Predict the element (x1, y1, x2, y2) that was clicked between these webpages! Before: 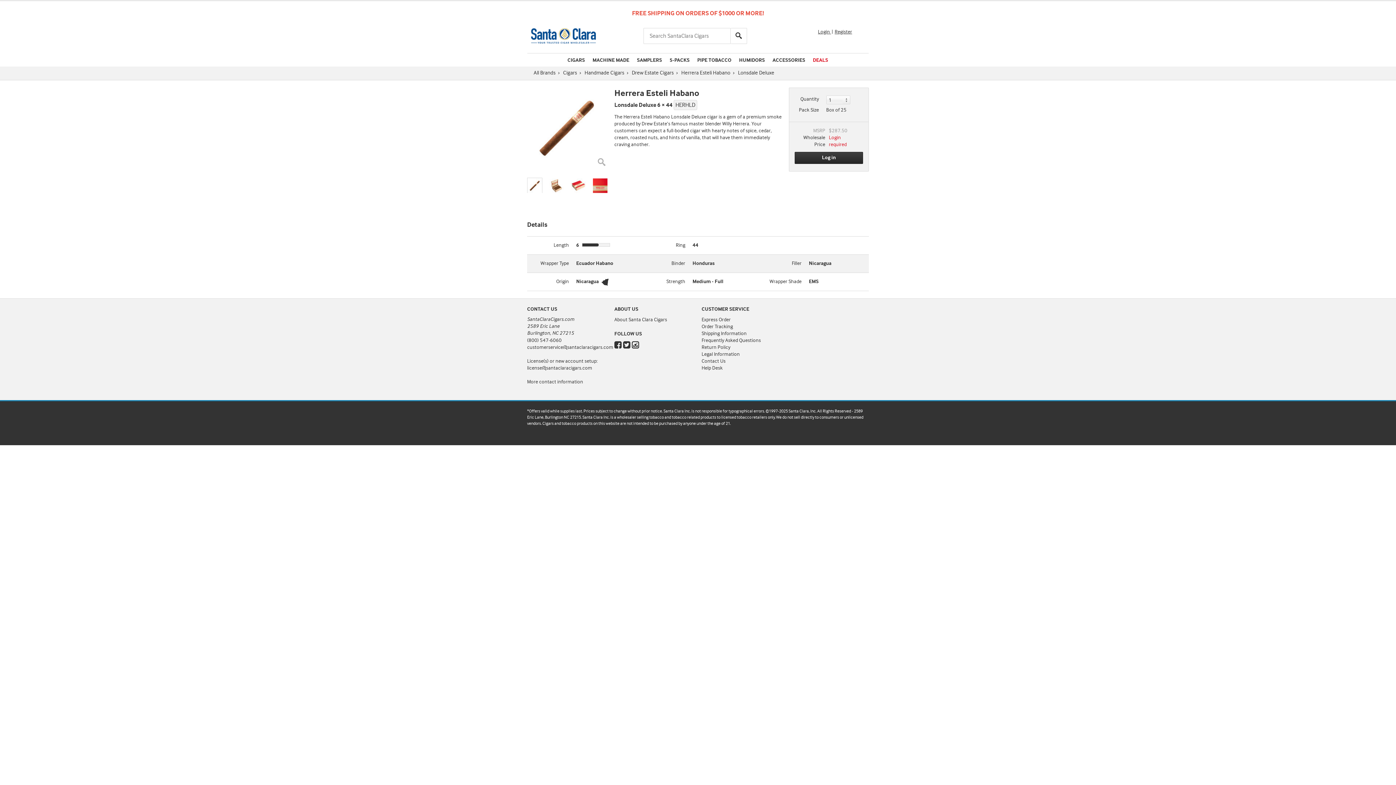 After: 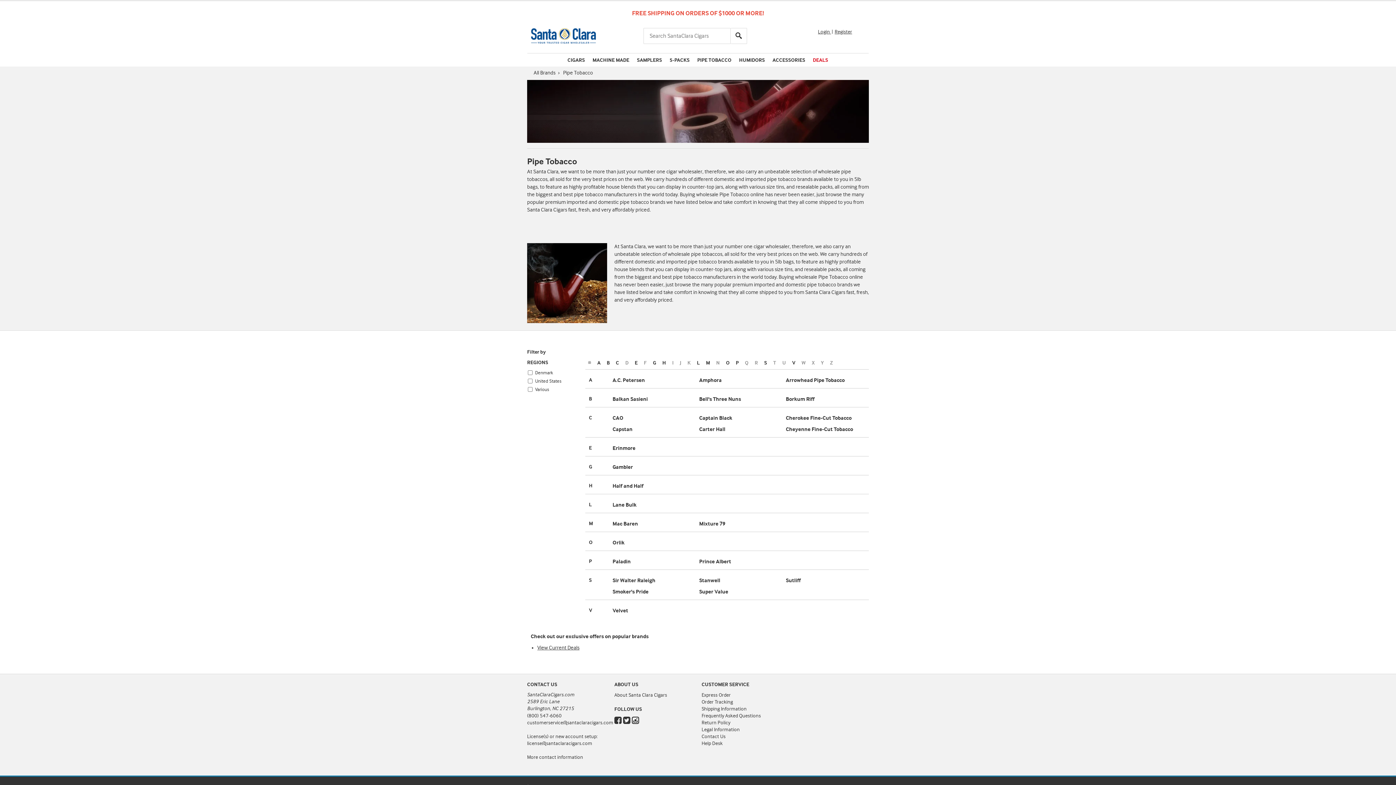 Action: label: PIPE TOBACCO bbox: (693, 53, 735, 66)